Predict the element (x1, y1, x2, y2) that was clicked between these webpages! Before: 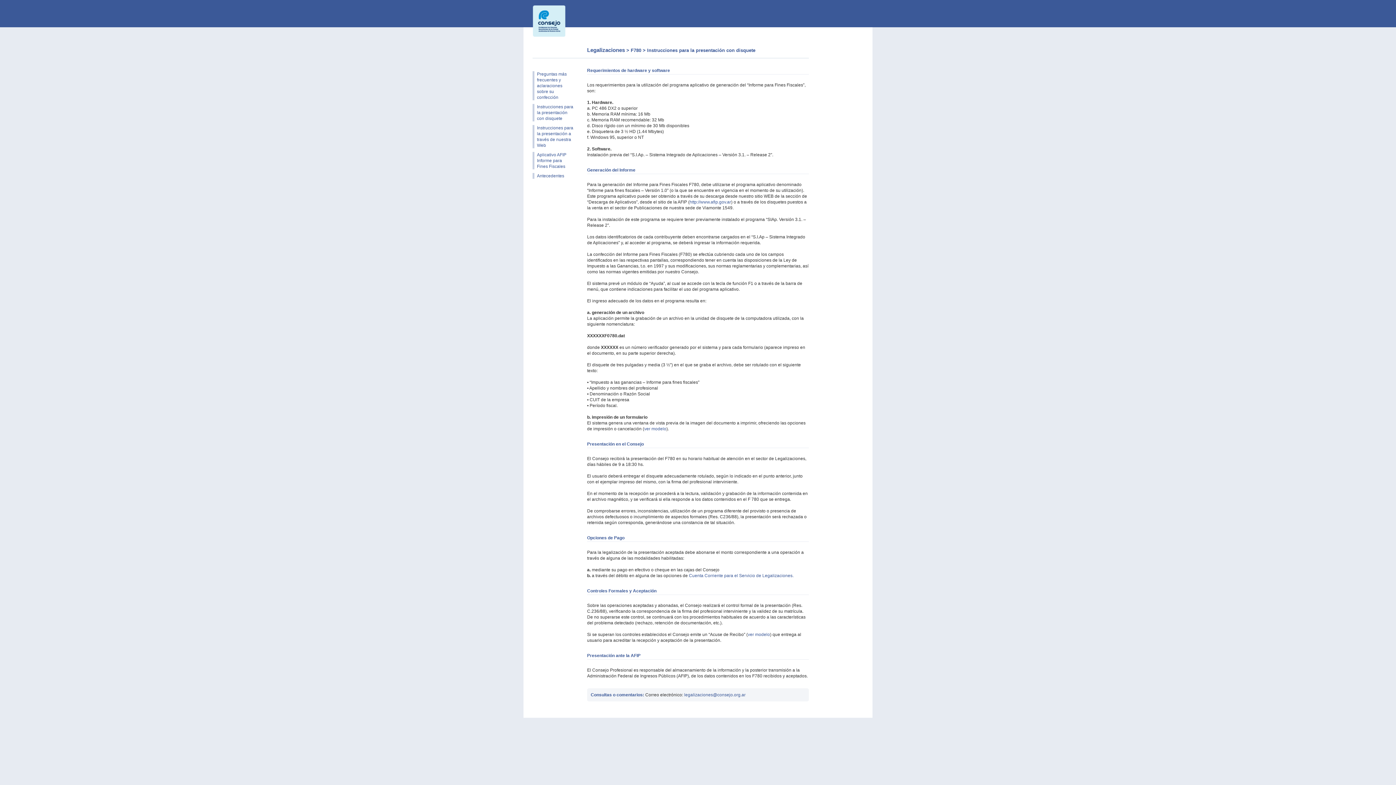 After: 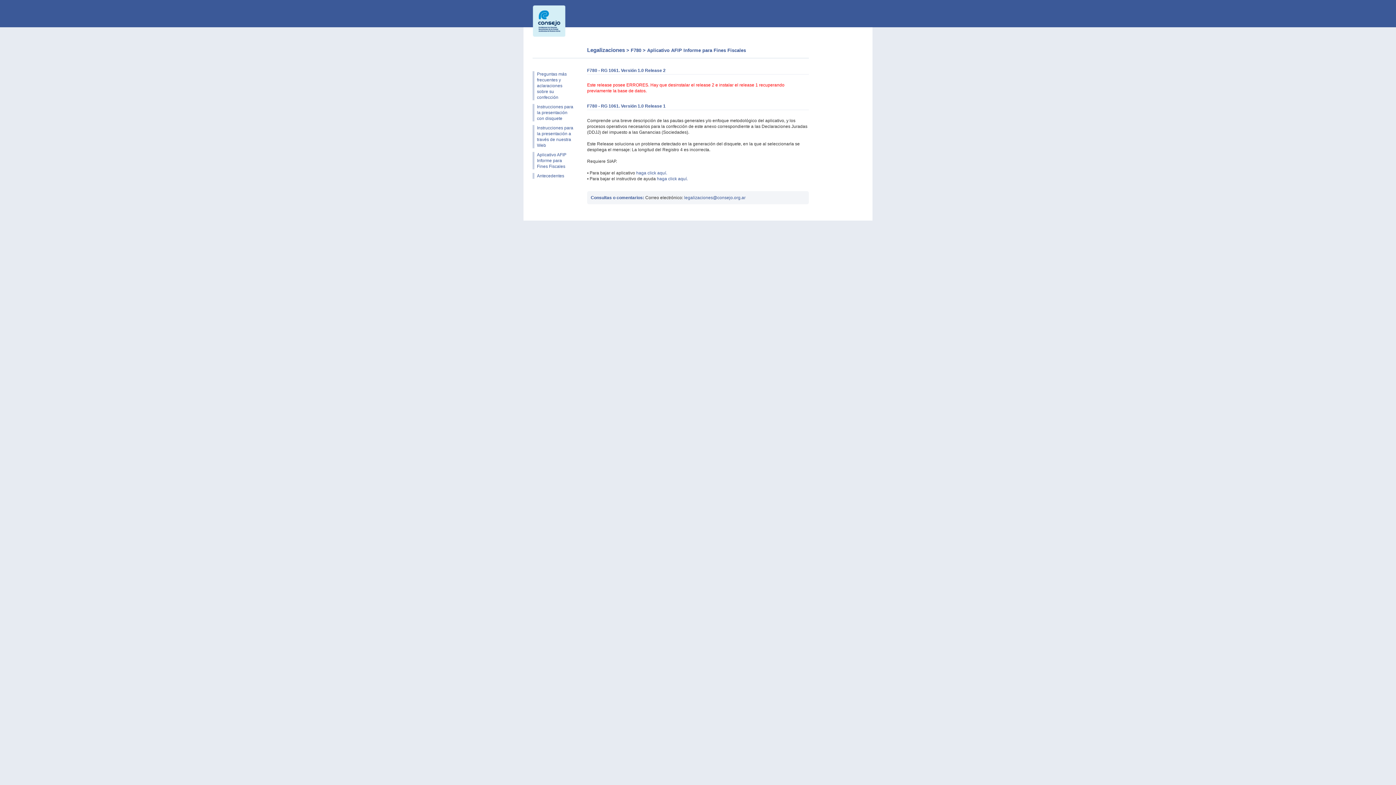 Action: label: Aplicativo AFIP Informe para Fines Fiscales bbox: (537, 152, 566, 169)